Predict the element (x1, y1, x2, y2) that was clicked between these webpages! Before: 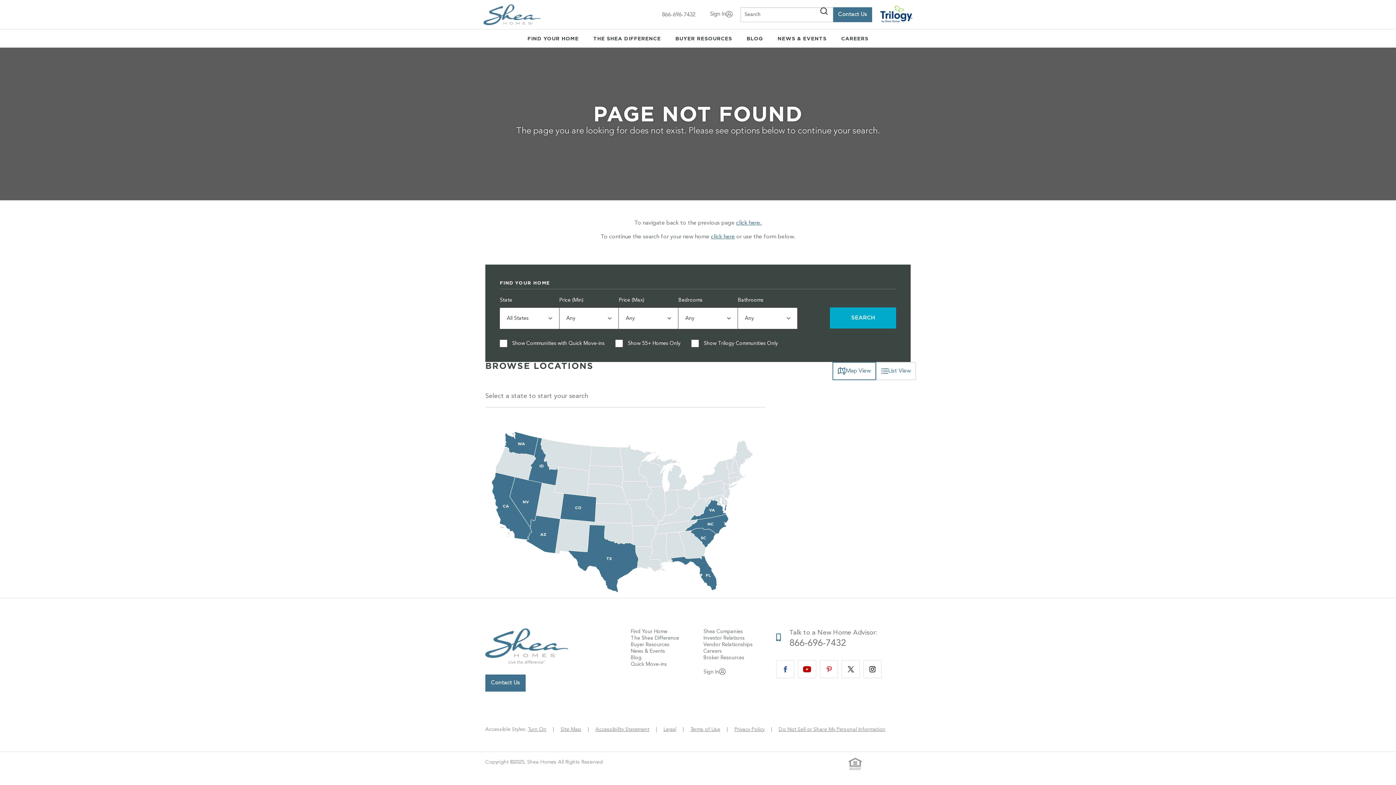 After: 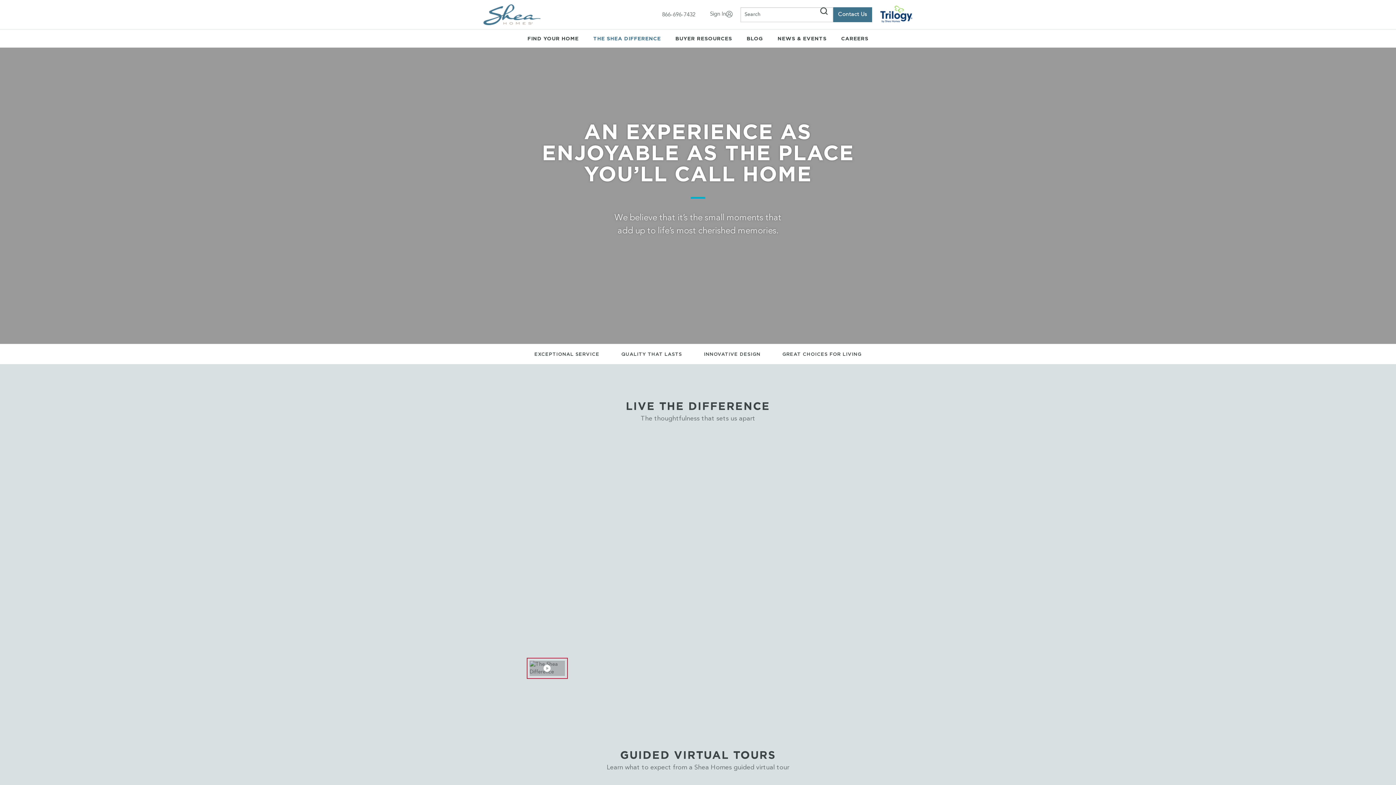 Action: label: The Shea Difference bbox: (630, 635, 692, 641)